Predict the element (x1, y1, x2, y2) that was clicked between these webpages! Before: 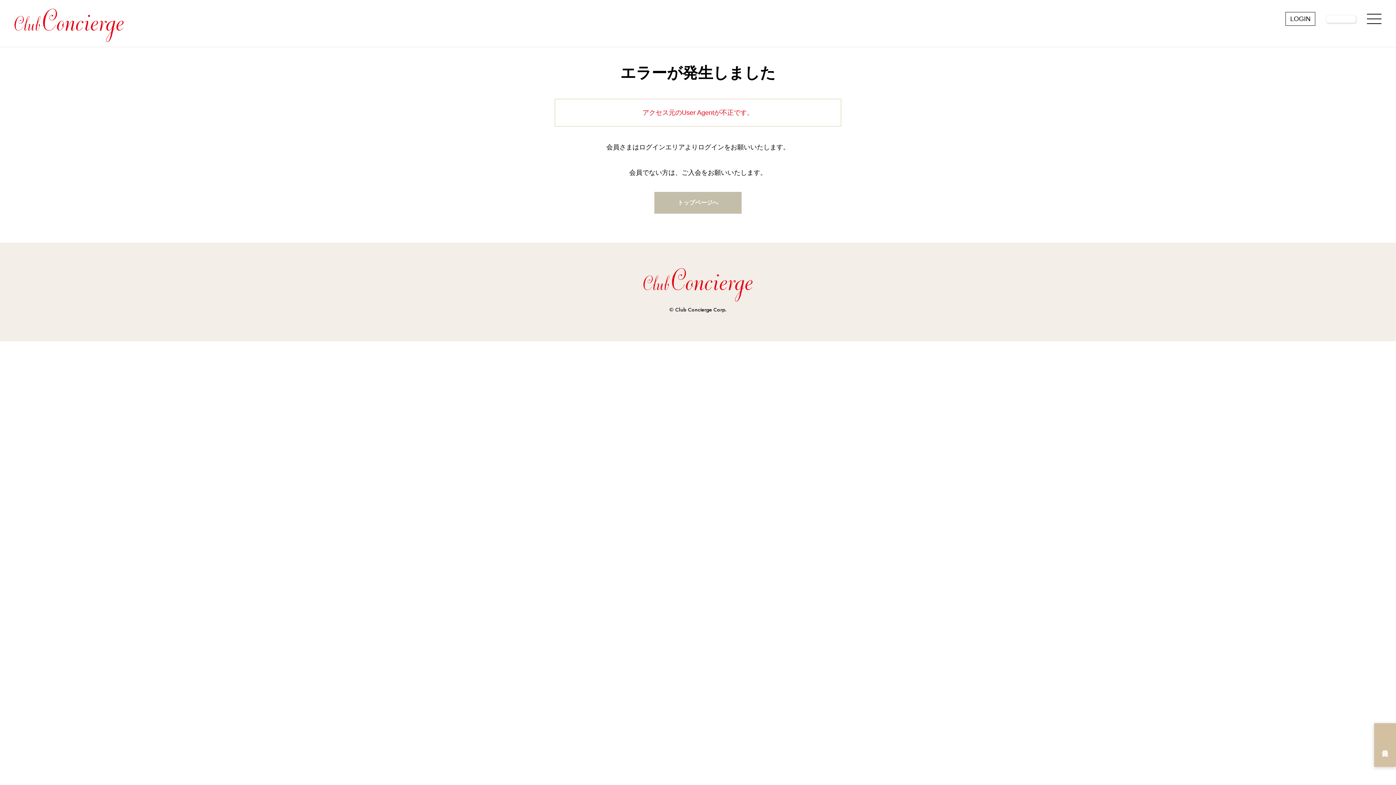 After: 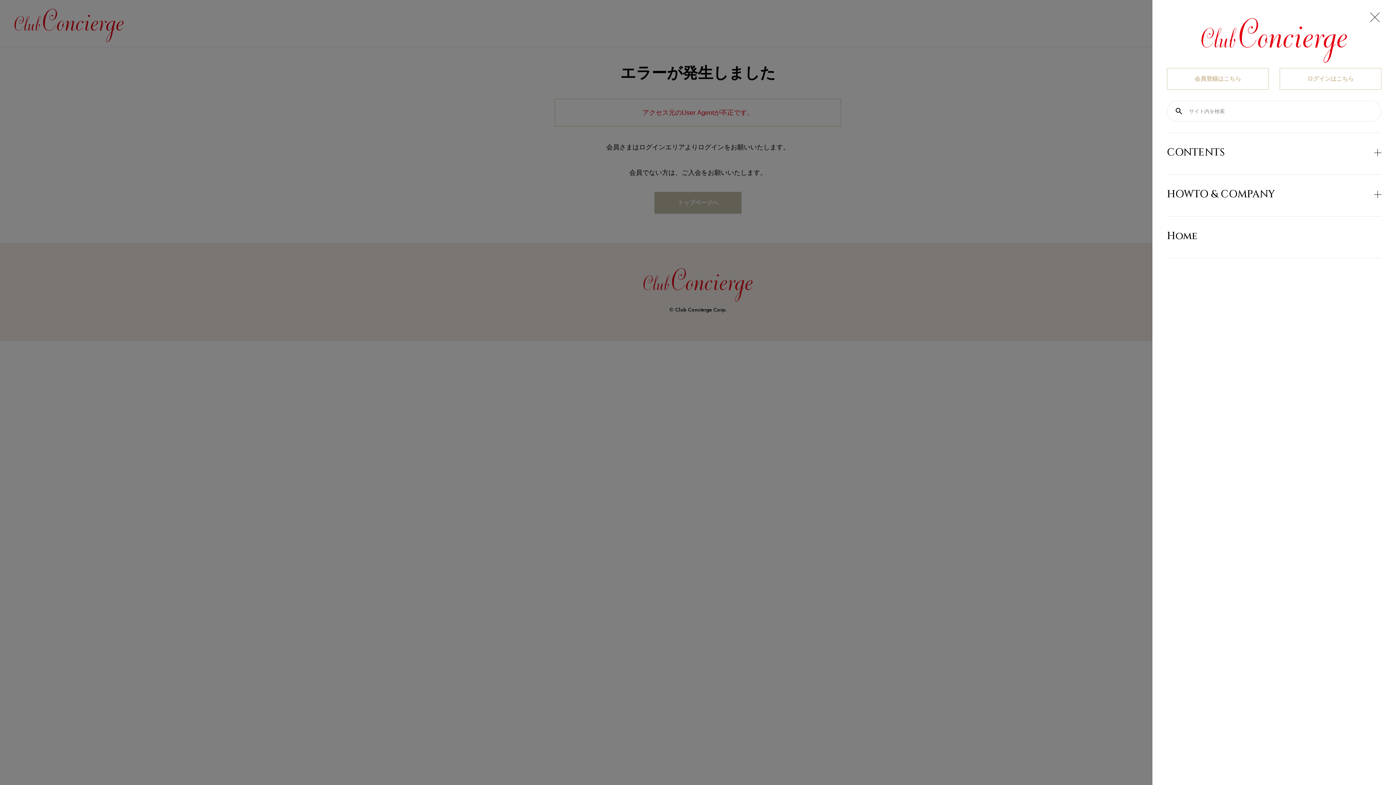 Action: bbox: (1367, 13, 1381, 24)